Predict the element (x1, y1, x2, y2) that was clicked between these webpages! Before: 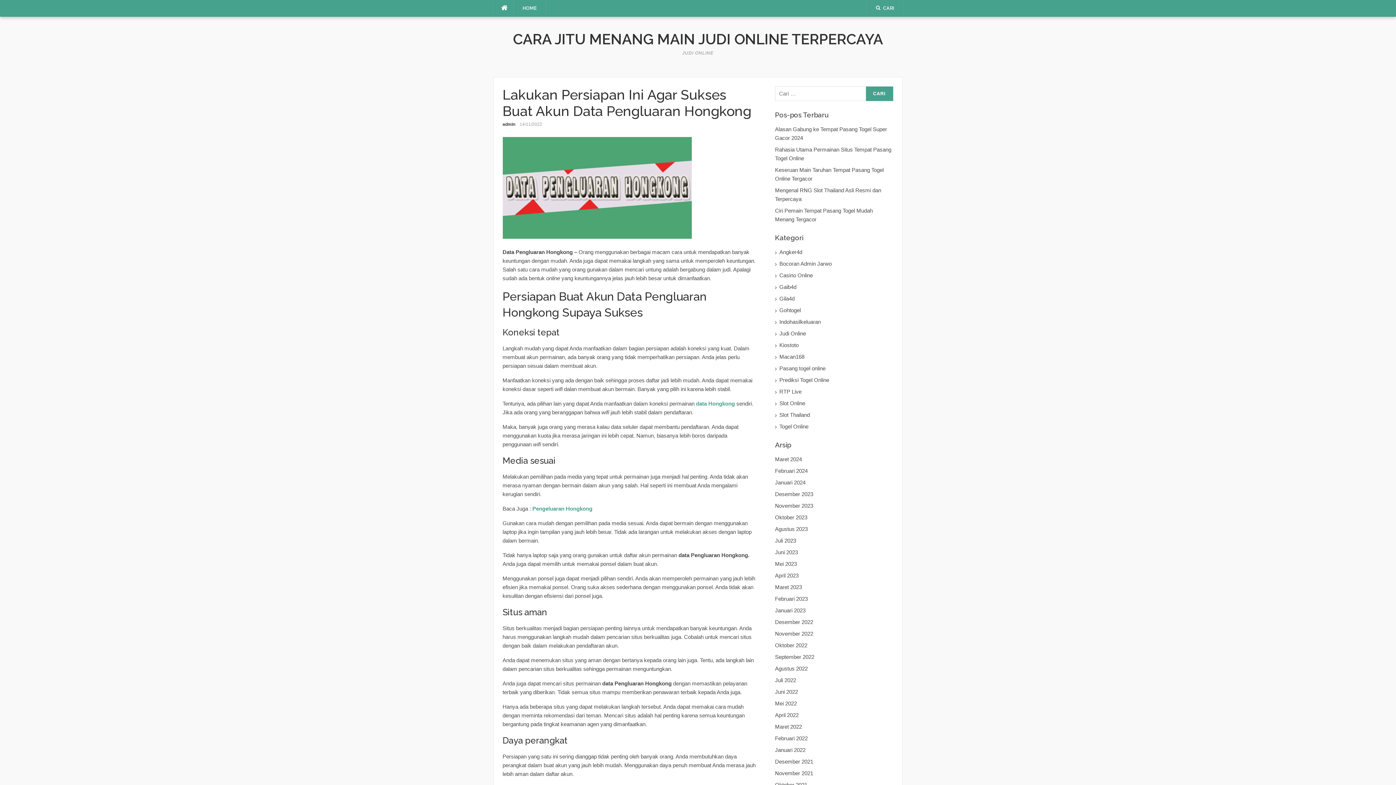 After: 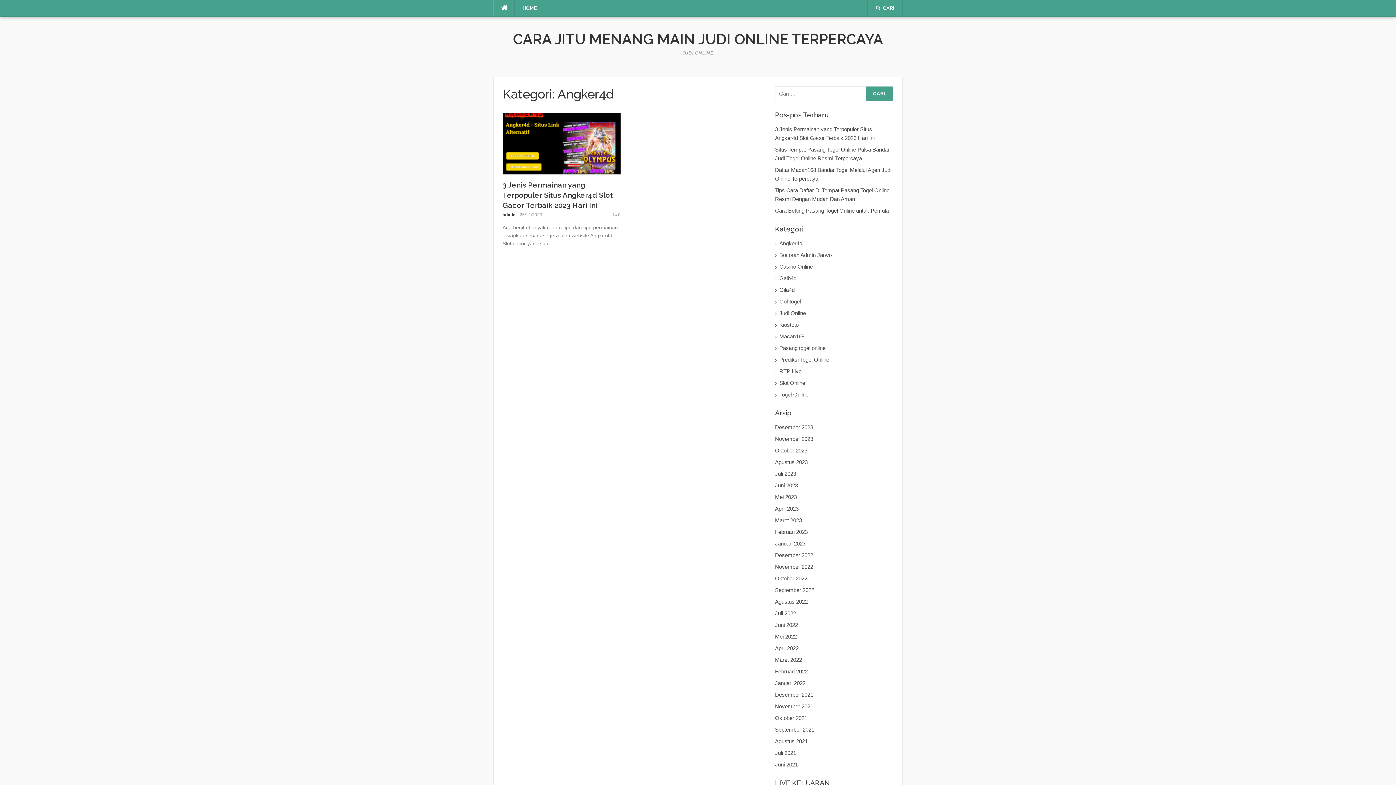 Action: label: Angker4d bbox: (779, 248, 893, 256)